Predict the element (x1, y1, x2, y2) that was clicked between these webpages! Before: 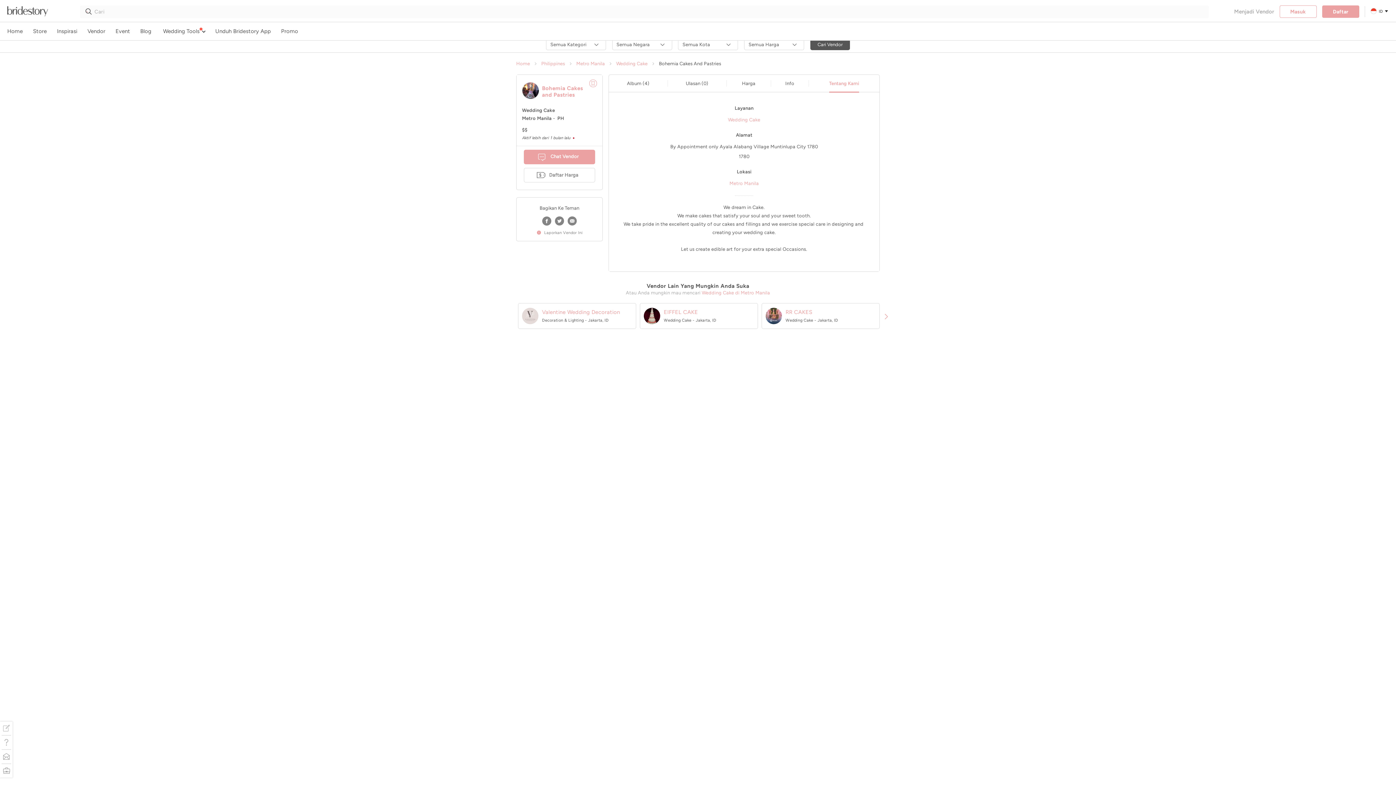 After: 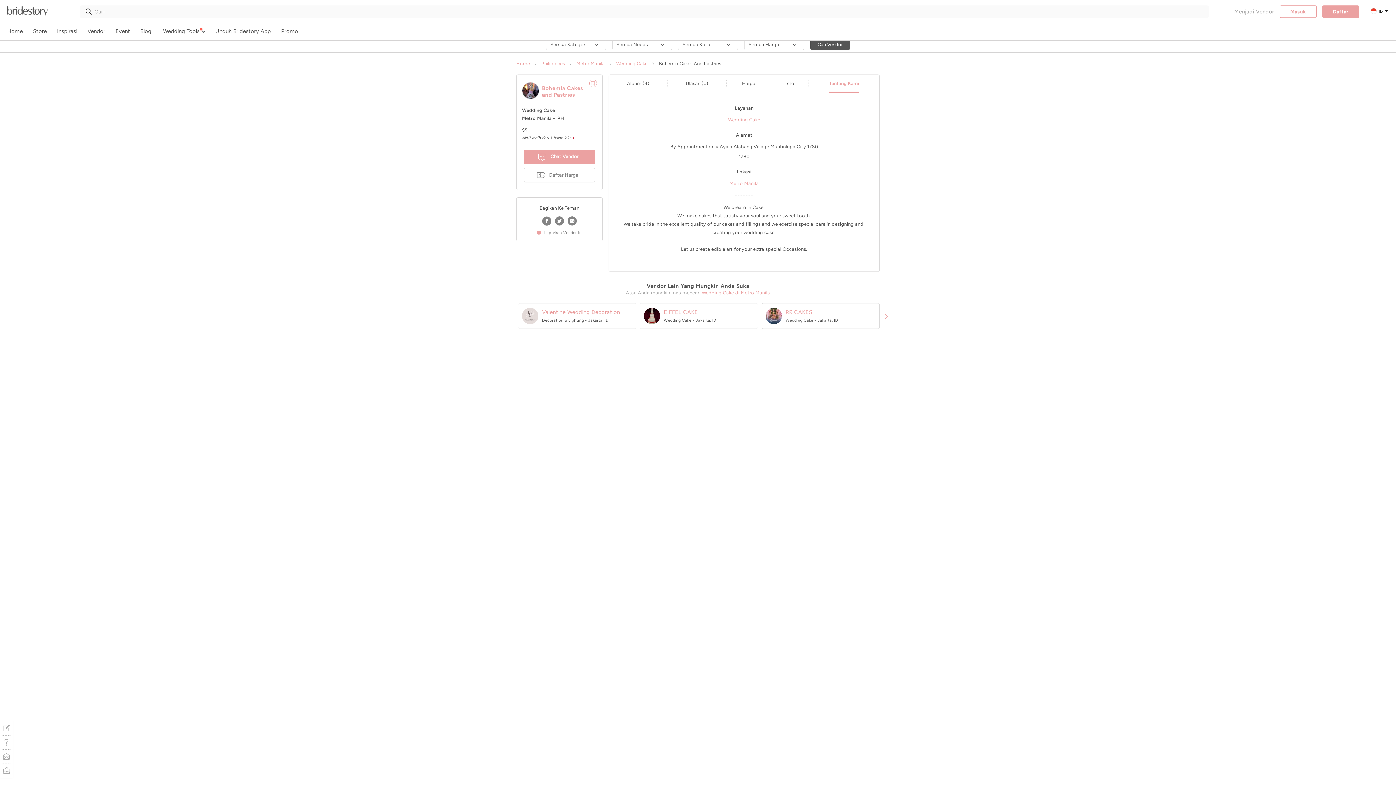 Action: bbox: (566, 216, 578, 226)